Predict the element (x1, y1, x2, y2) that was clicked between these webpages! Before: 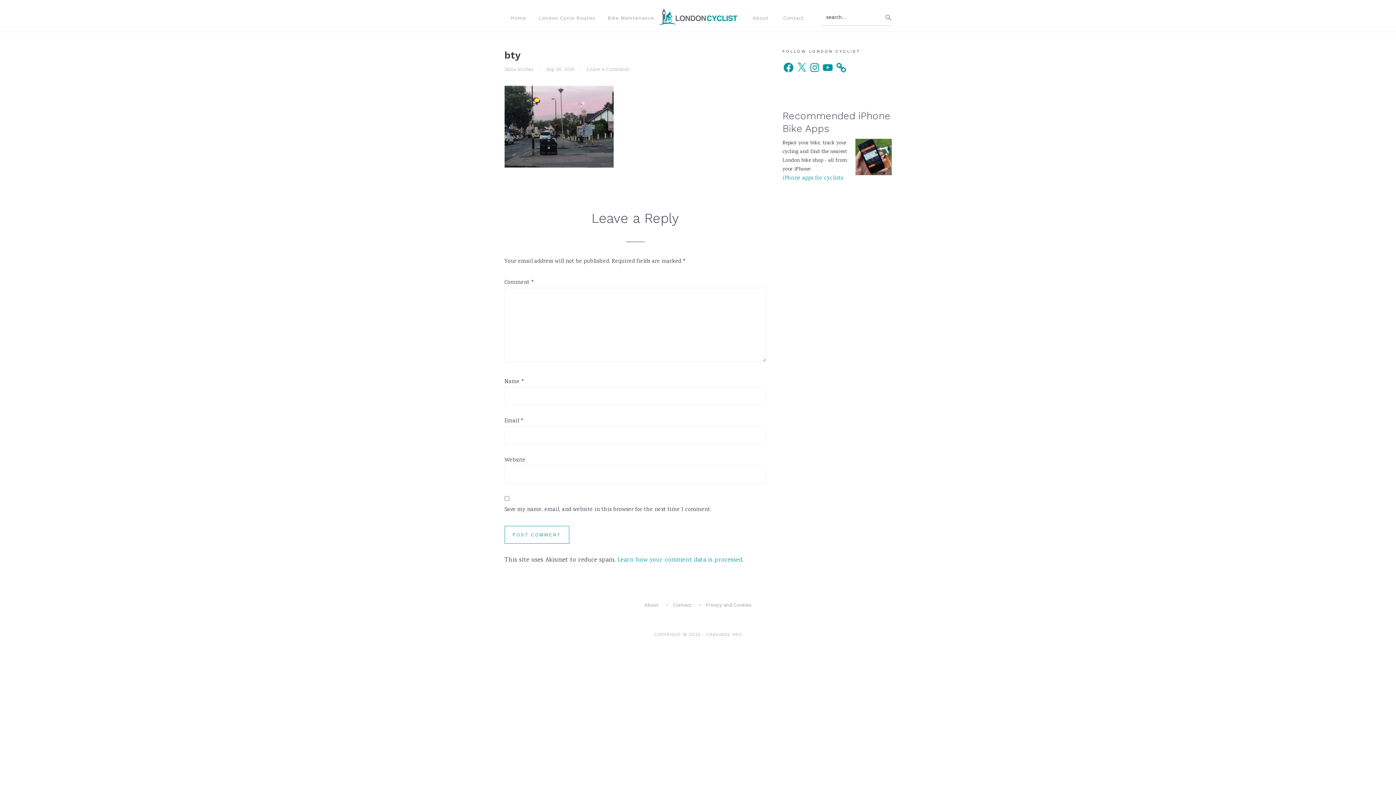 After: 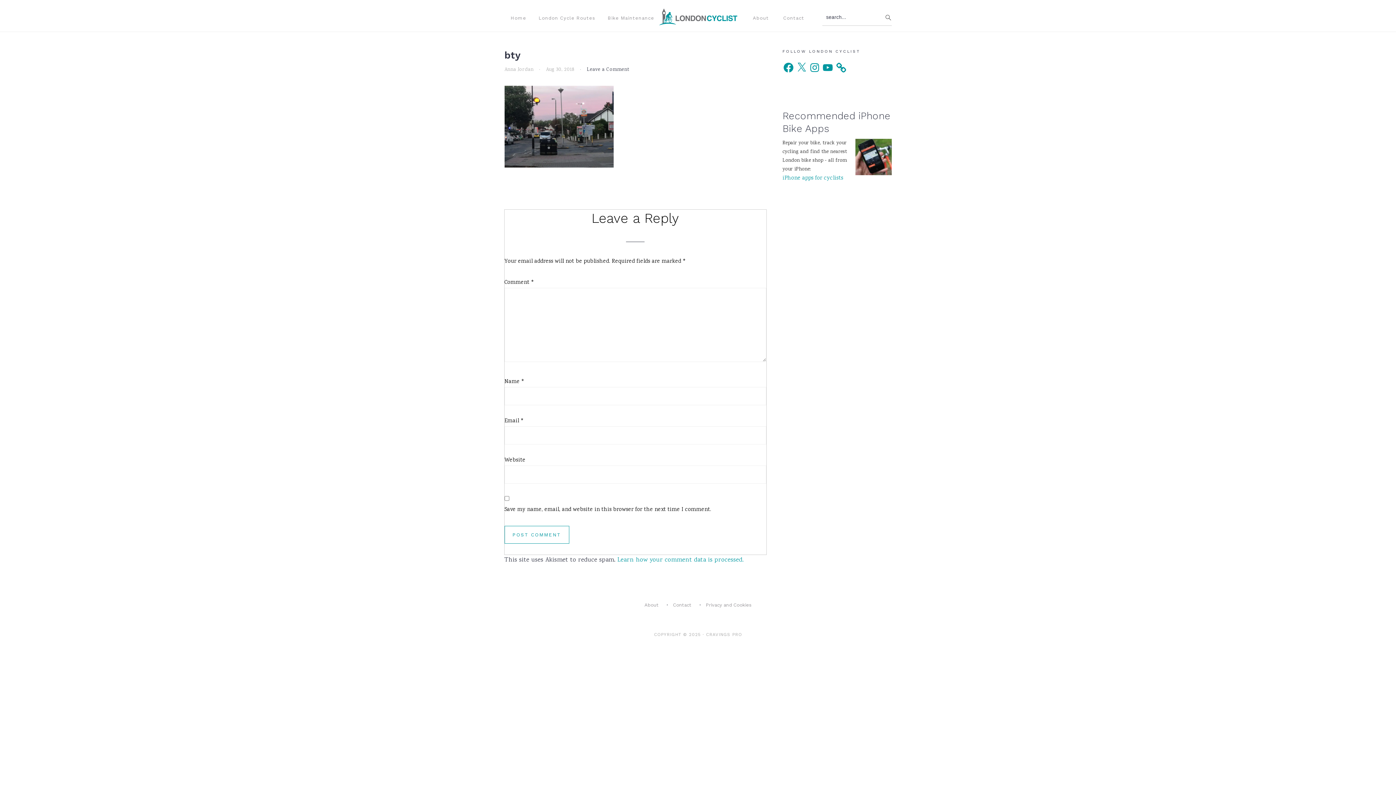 Action: bbox: (587, 66, 629, 73) label: Leave a Comment